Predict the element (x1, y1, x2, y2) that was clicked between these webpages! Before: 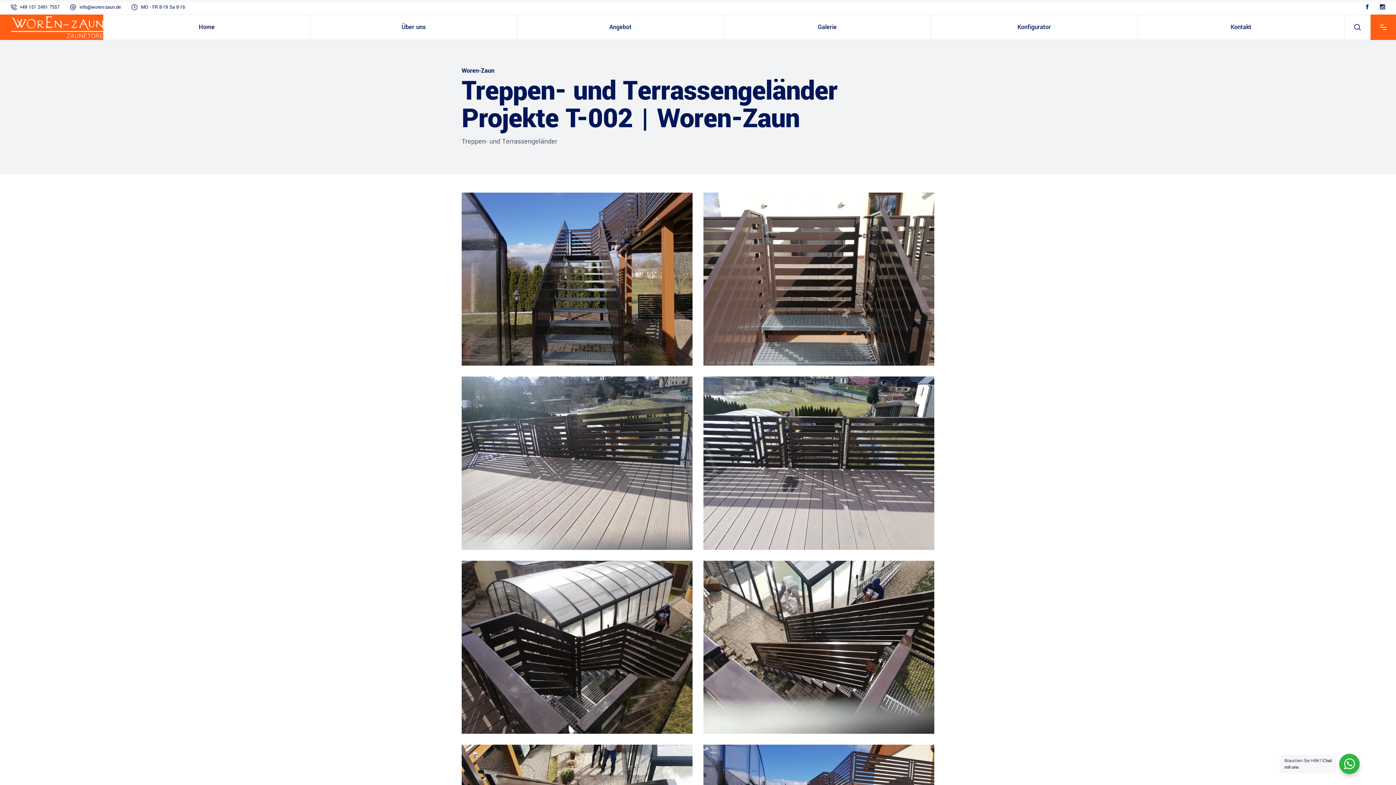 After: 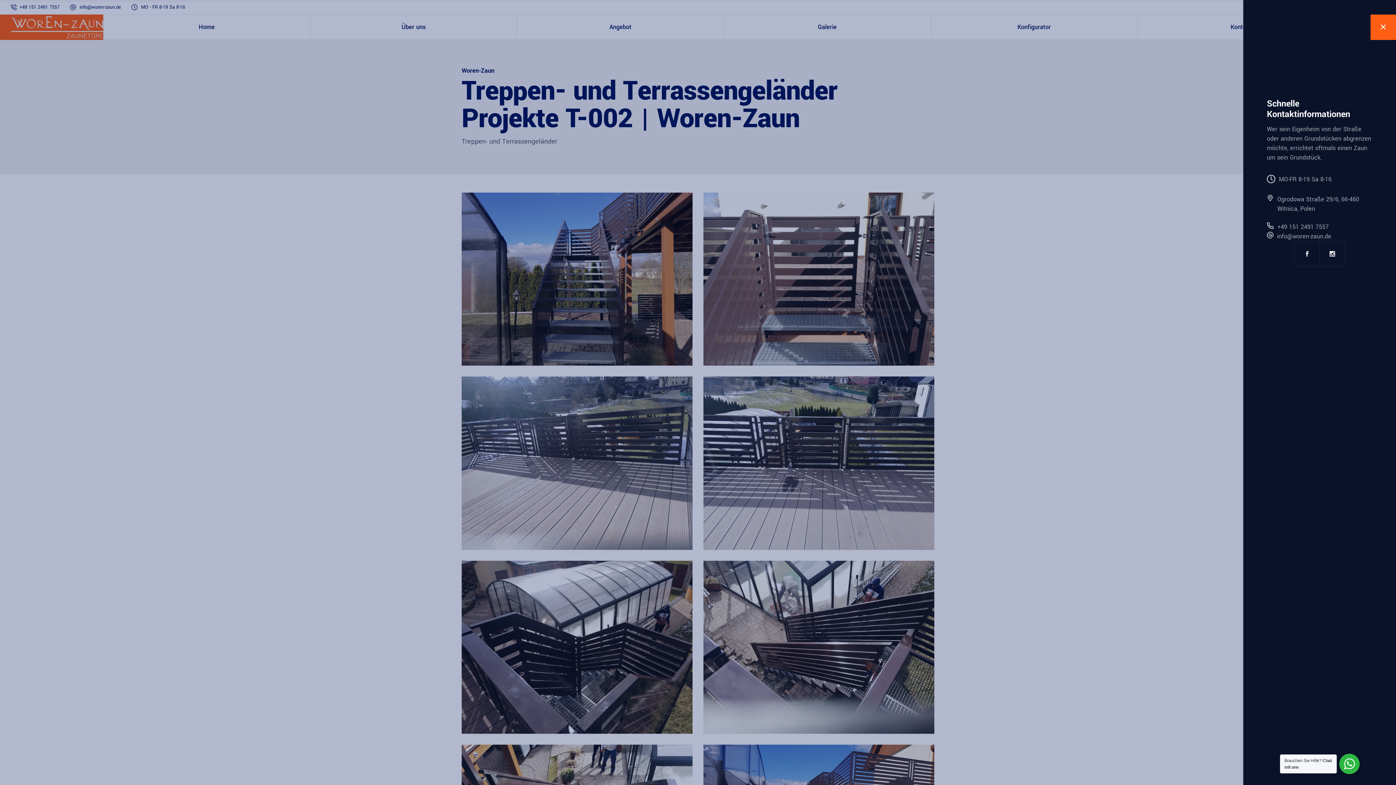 Action: bbox: (1370, 14, 1396, 40)